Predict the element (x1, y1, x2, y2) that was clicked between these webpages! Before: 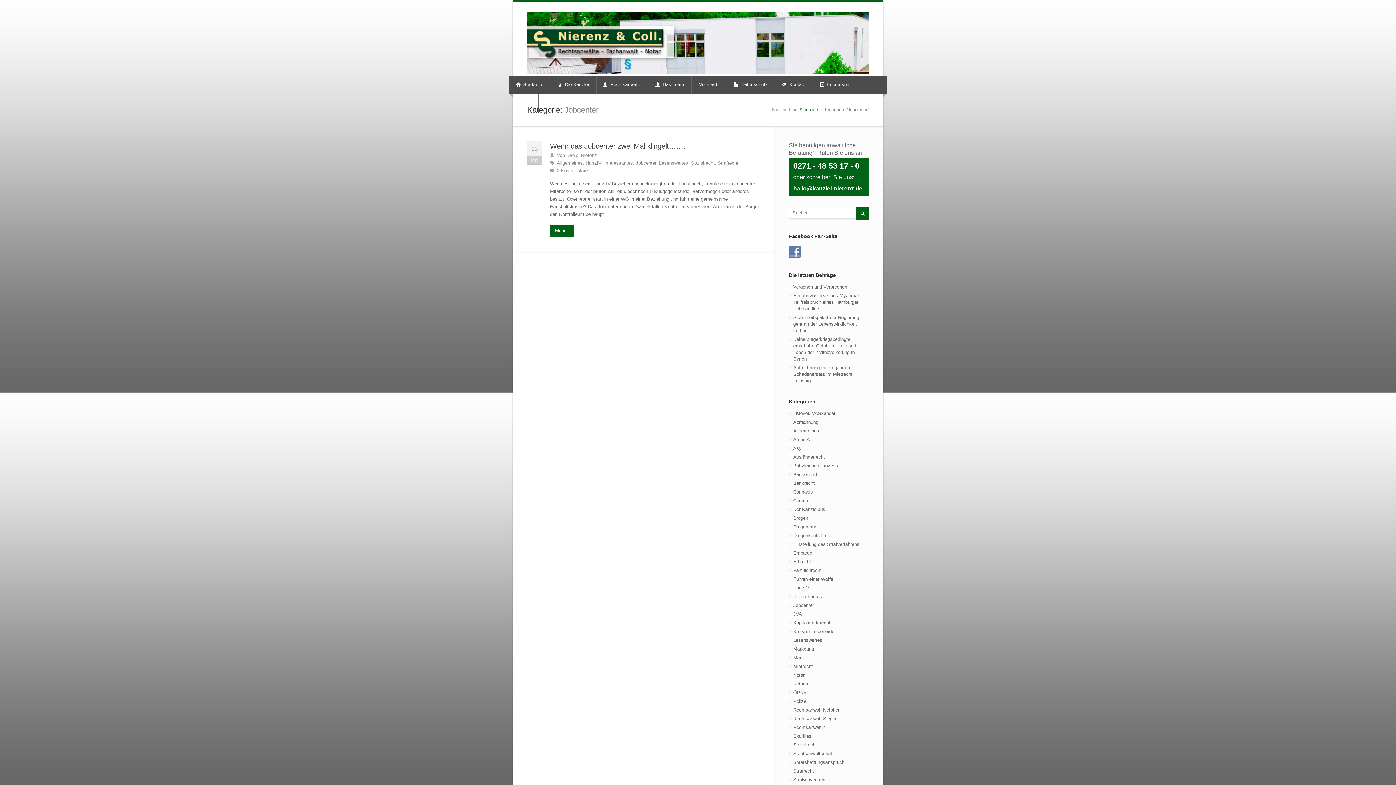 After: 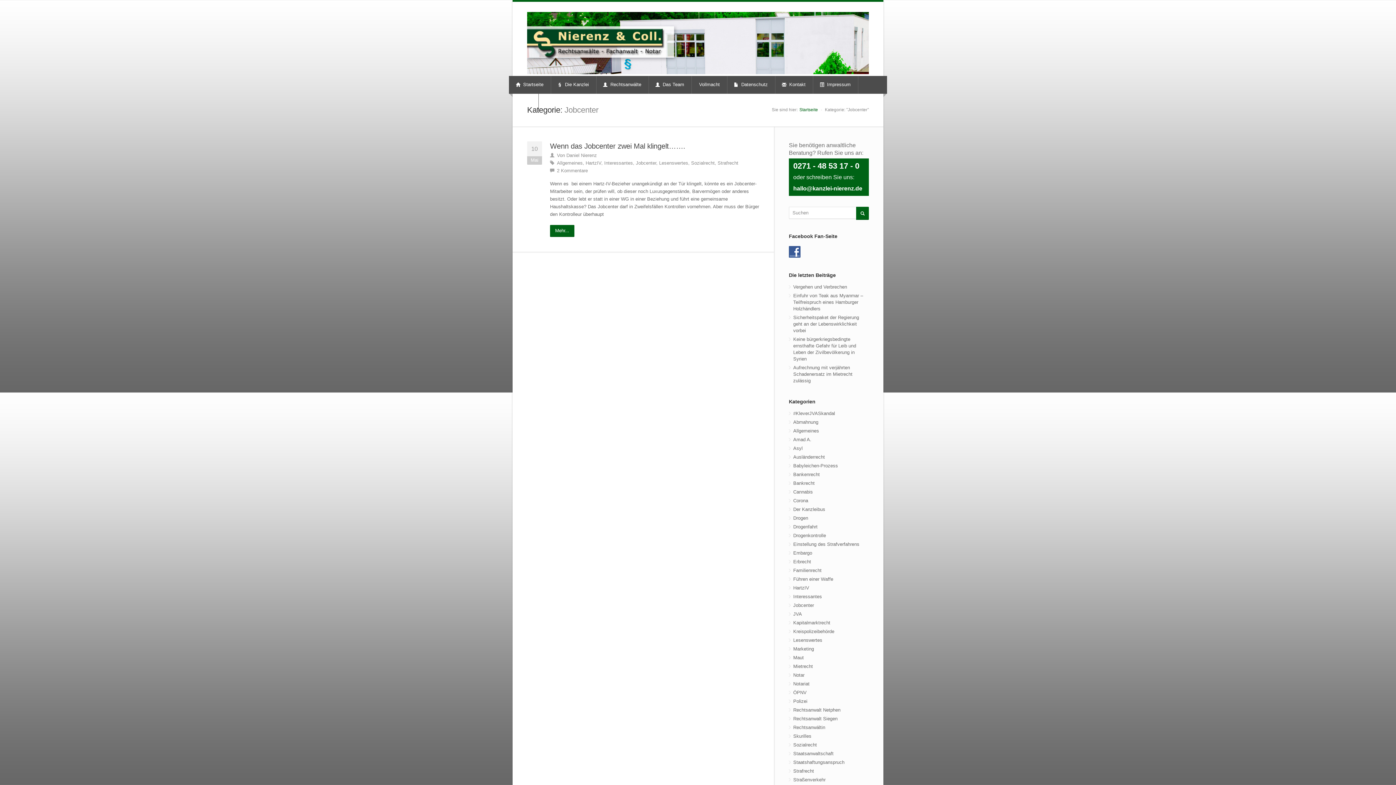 Action: bbox: (789, 249, 804, 254)